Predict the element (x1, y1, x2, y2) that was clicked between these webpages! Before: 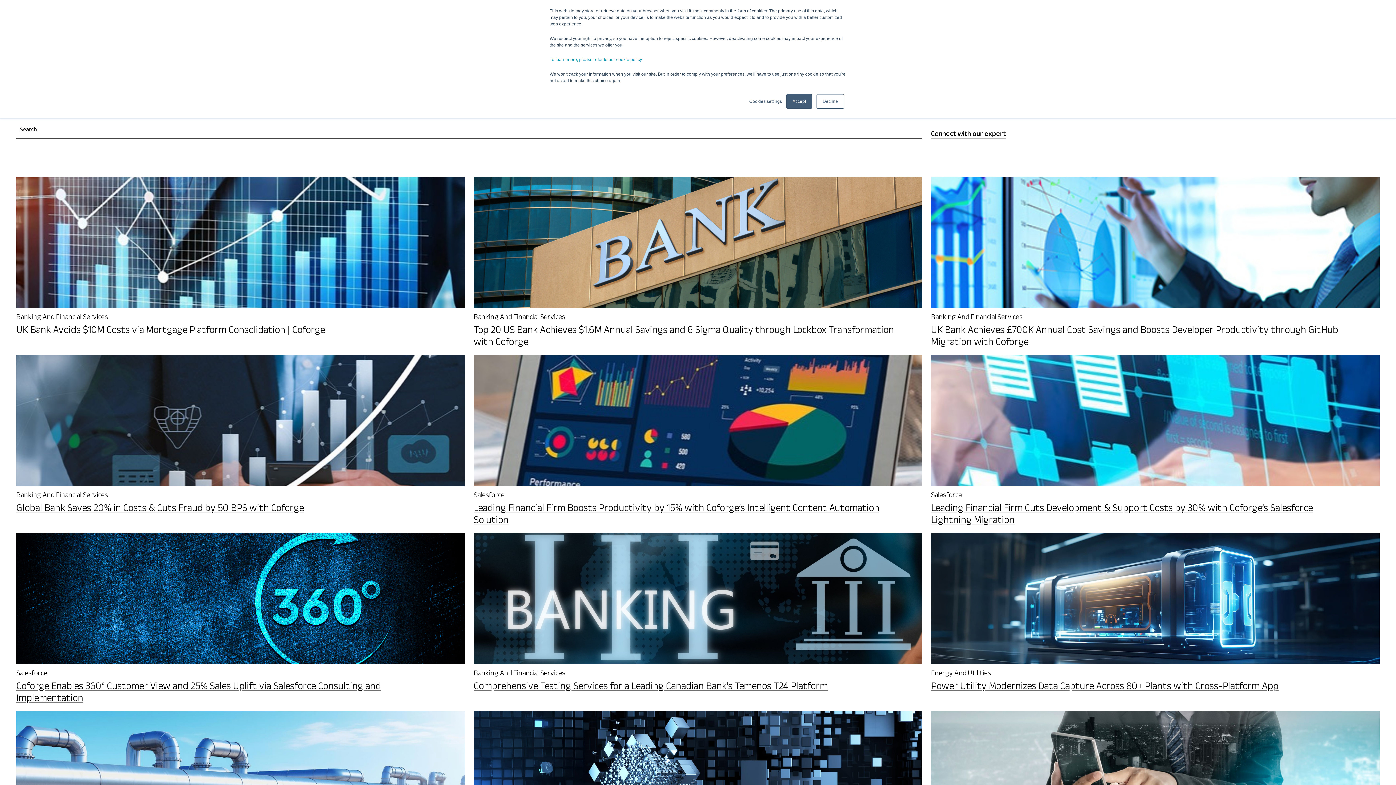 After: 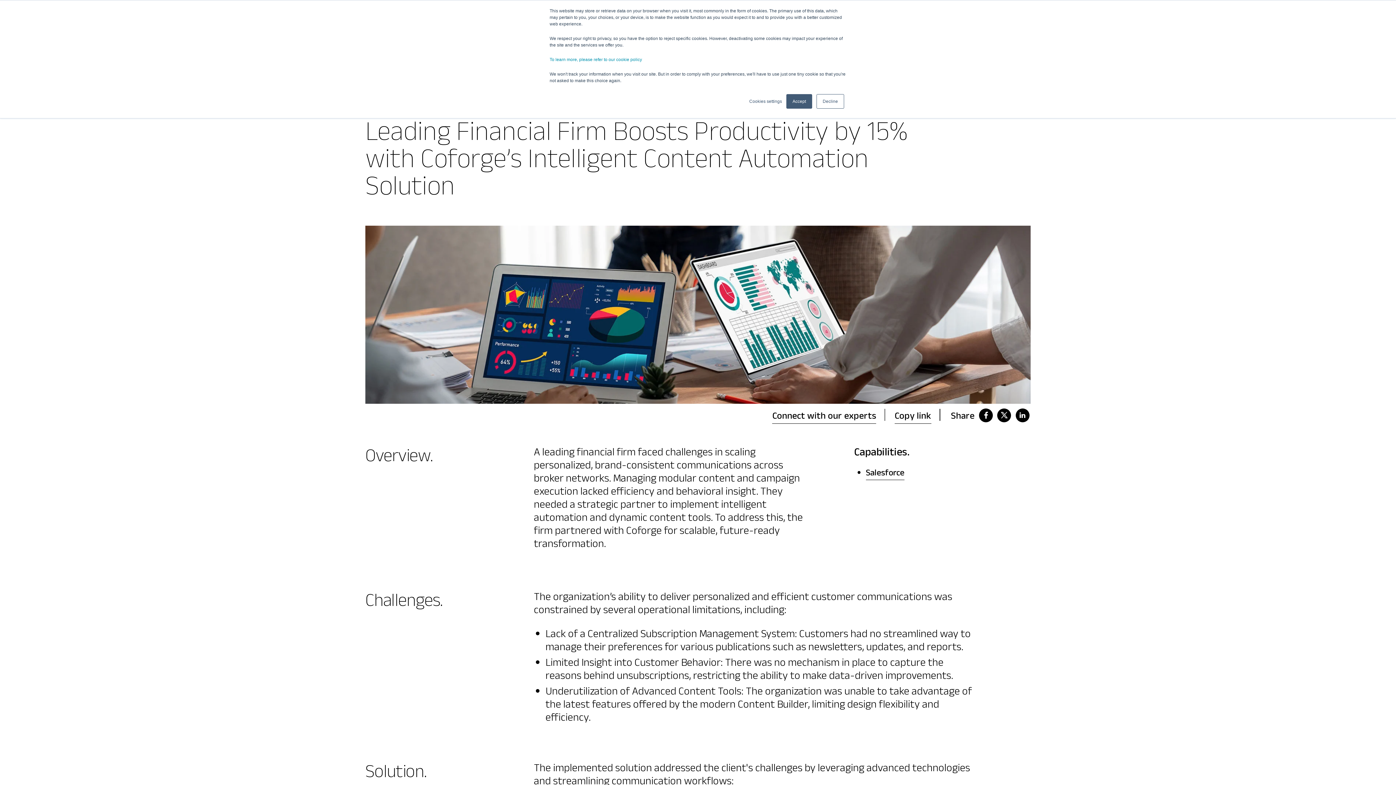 Action: bbox: (473, 501, 879, 530) label: Leading Financial Firm Boosts Productivity by 15% with Coforge’s Intelligent Content Automation Solution